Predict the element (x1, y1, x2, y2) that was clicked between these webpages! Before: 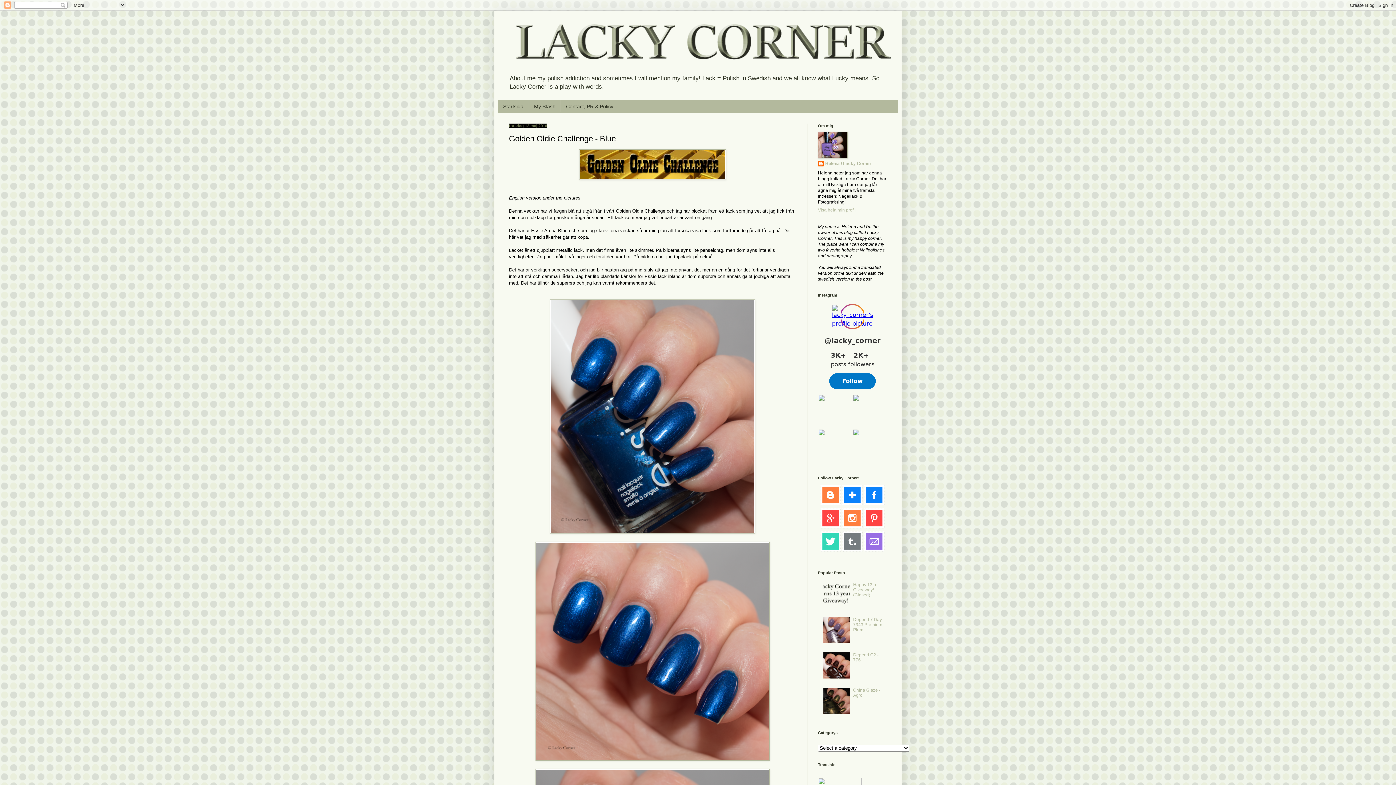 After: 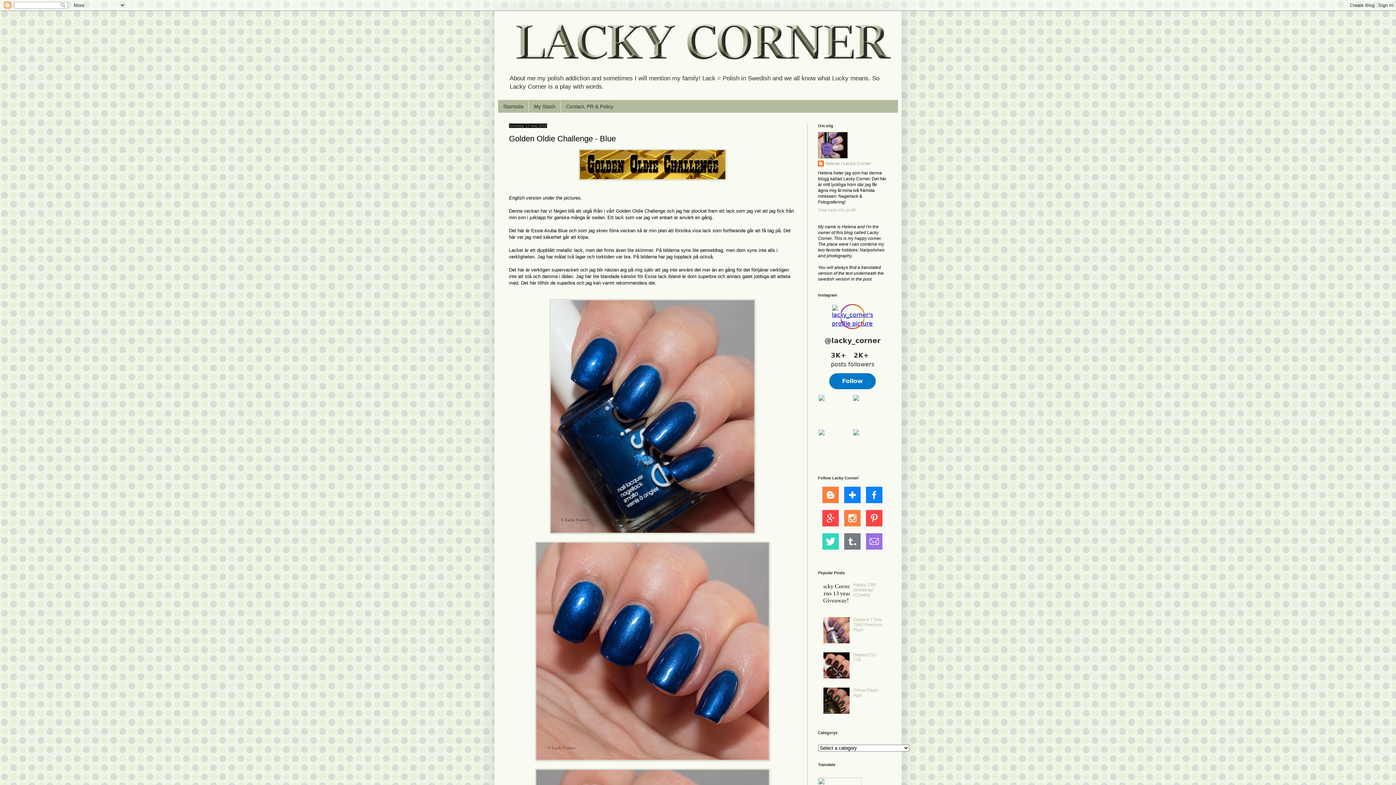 Action: bbox: (823, 674, 851, 680)